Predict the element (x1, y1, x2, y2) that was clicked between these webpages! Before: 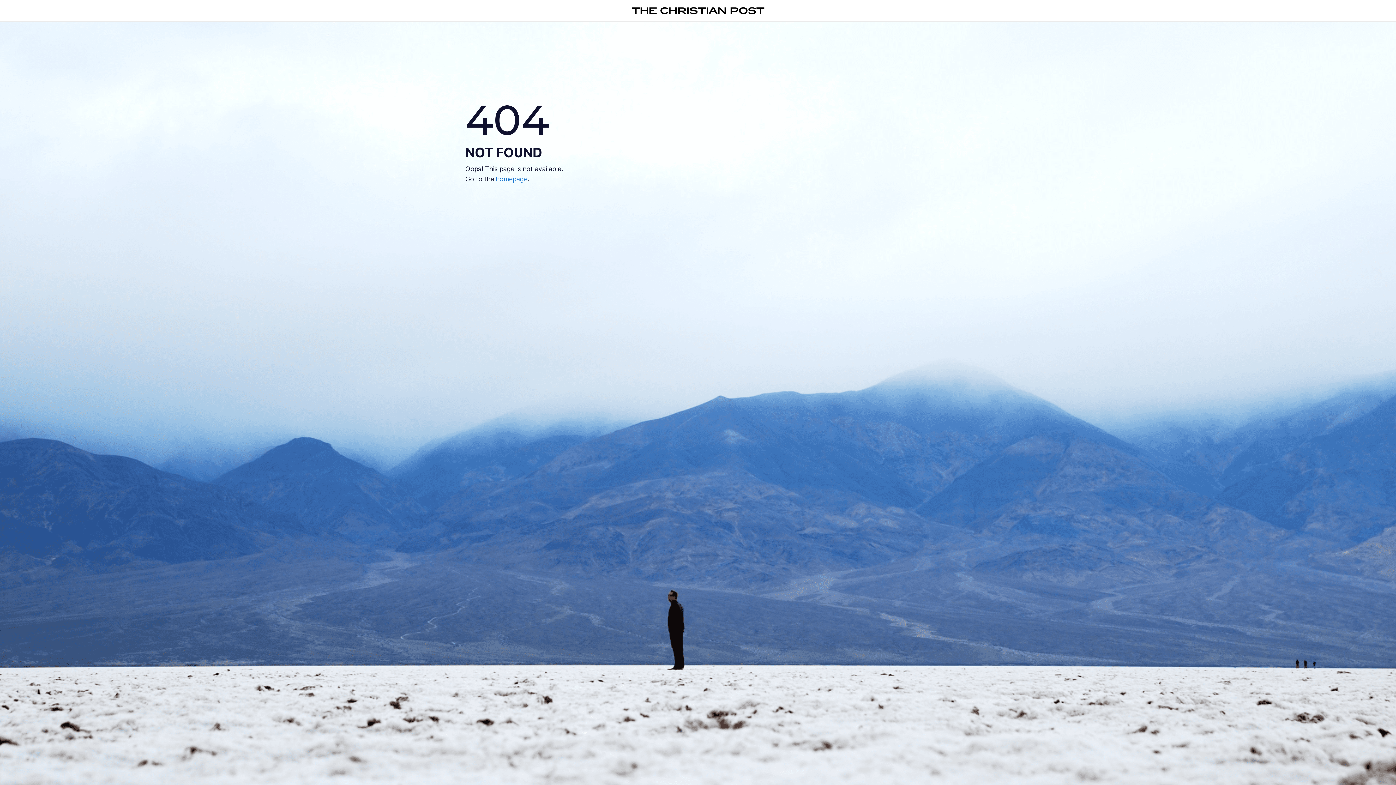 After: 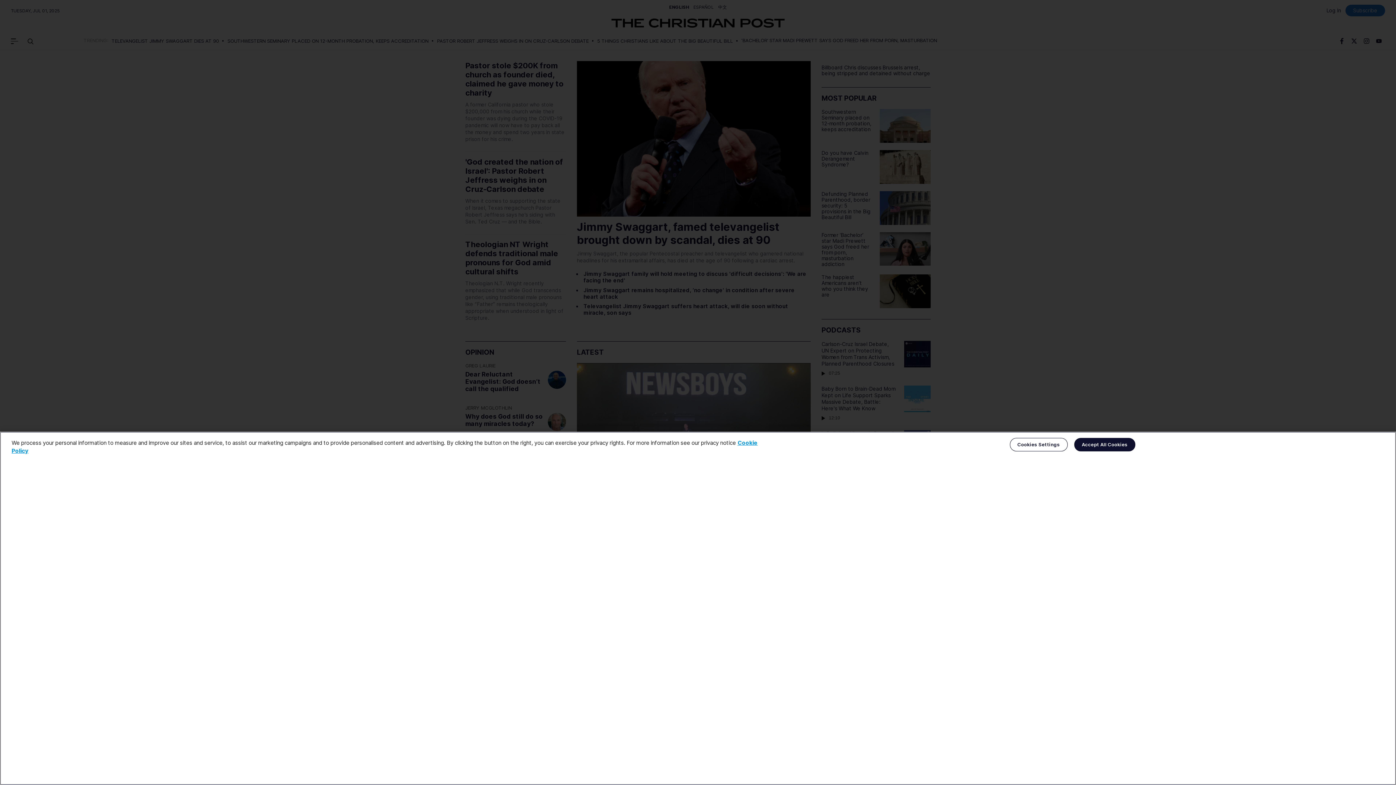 Action: label: homepage bbox: (496, 175, 527, 182)